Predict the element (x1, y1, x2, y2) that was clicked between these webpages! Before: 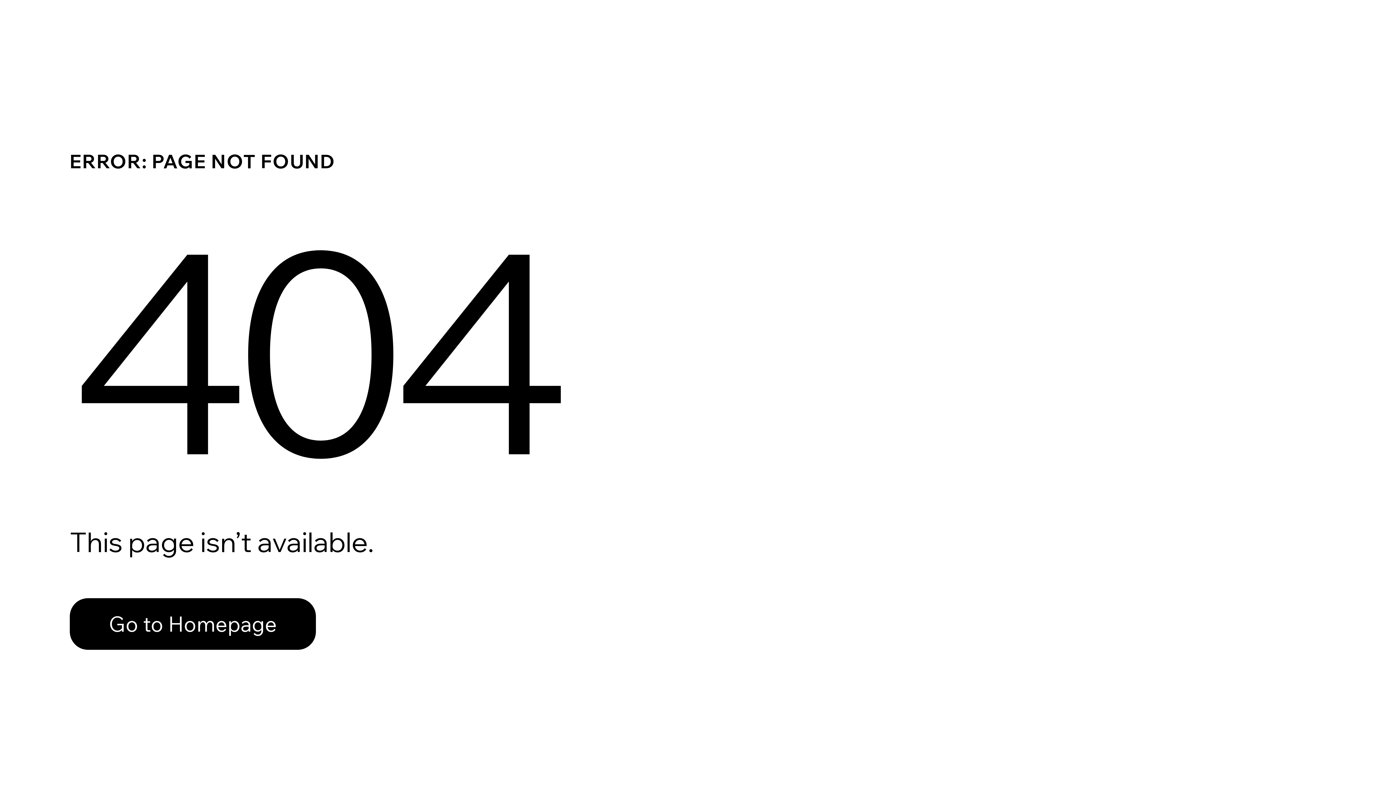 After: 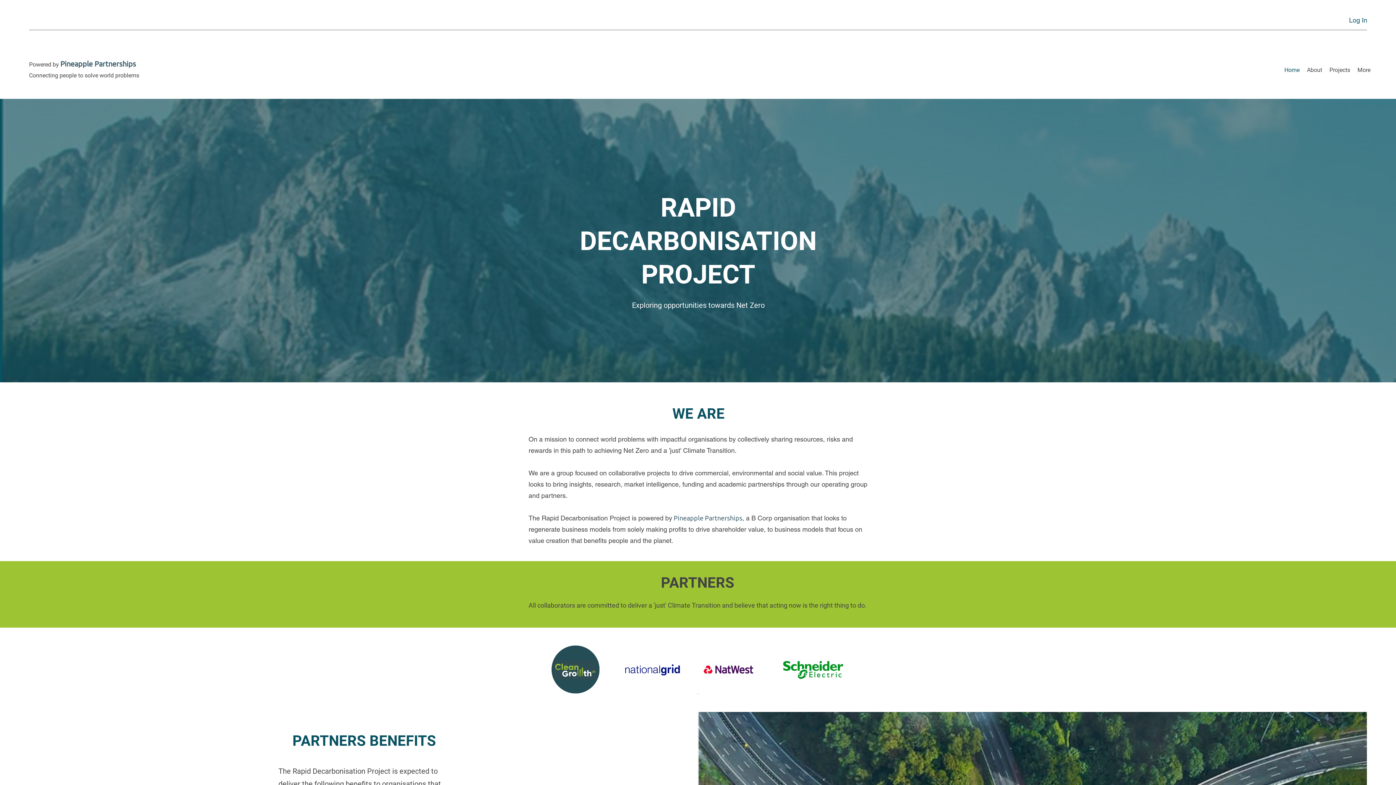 Action: label: Go to Homepage bbox: (69, 582, 768, 659)